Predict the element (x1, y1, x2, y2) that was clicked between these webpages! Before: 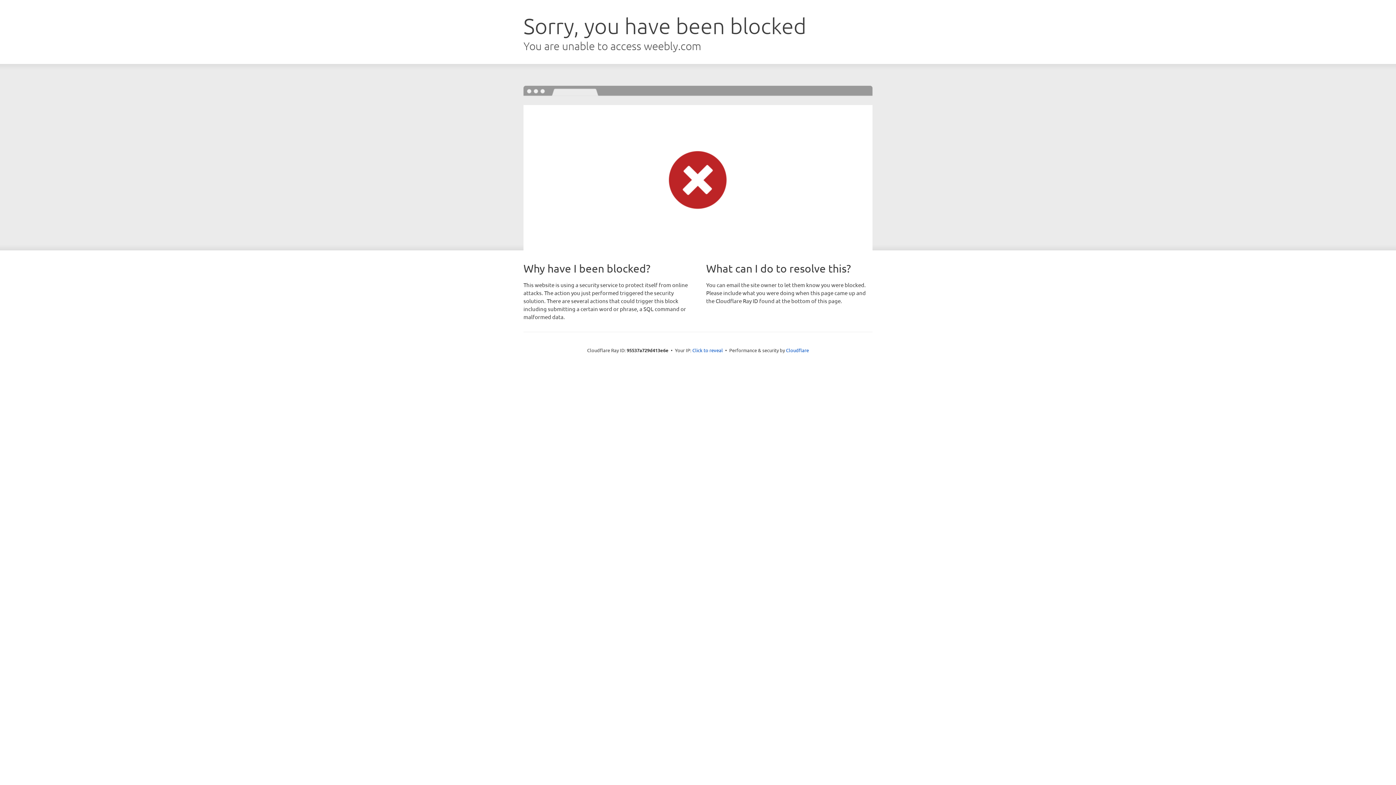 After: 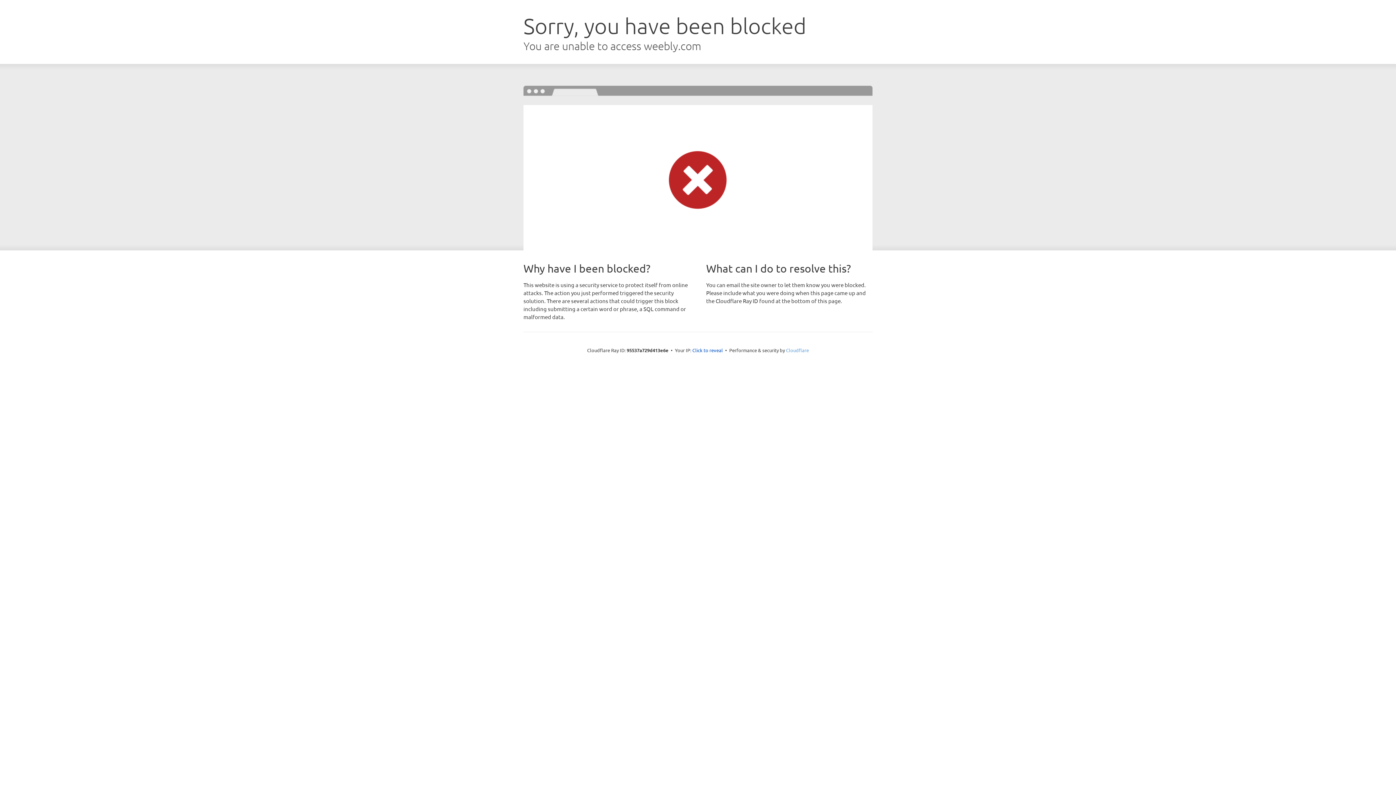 Action: bbox: (786, 347, 809, 353) label: Cloudflare